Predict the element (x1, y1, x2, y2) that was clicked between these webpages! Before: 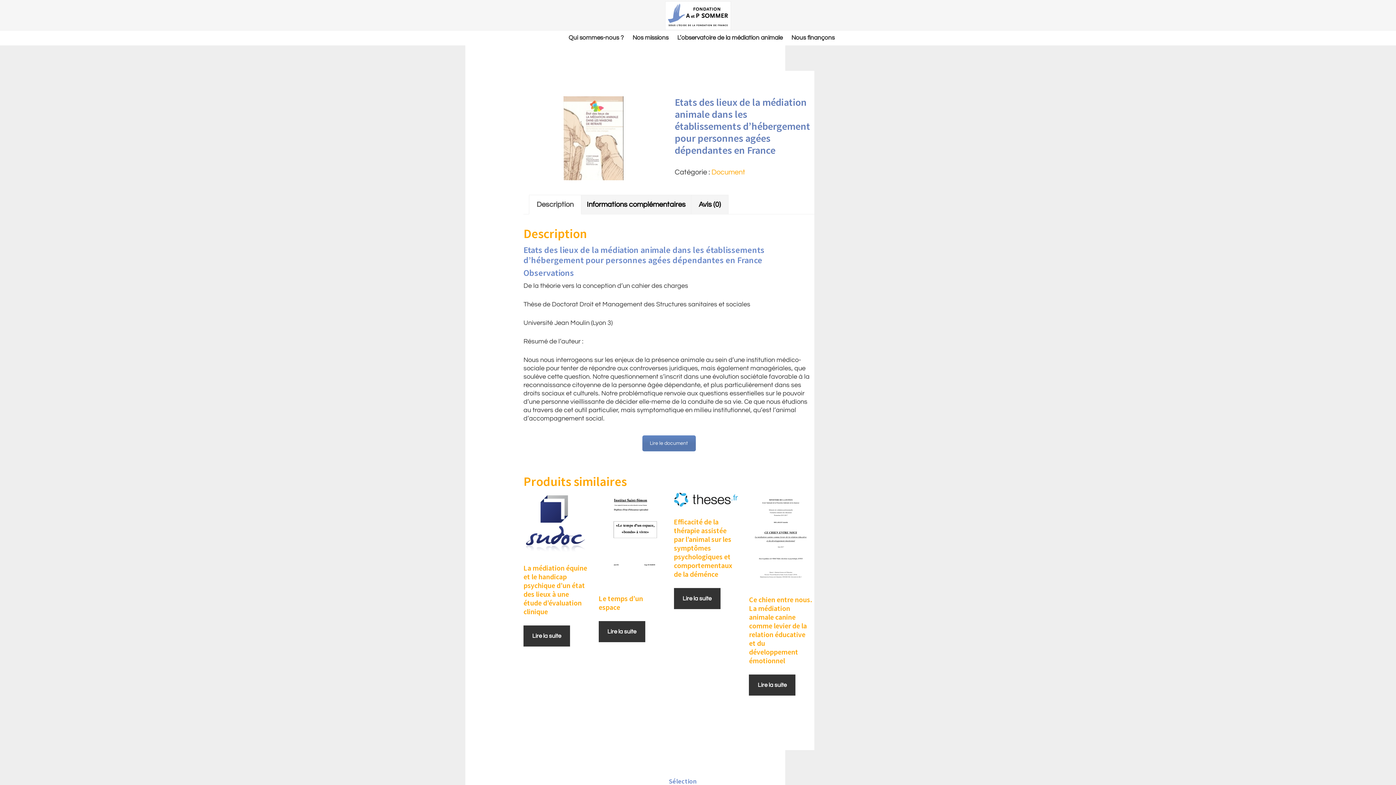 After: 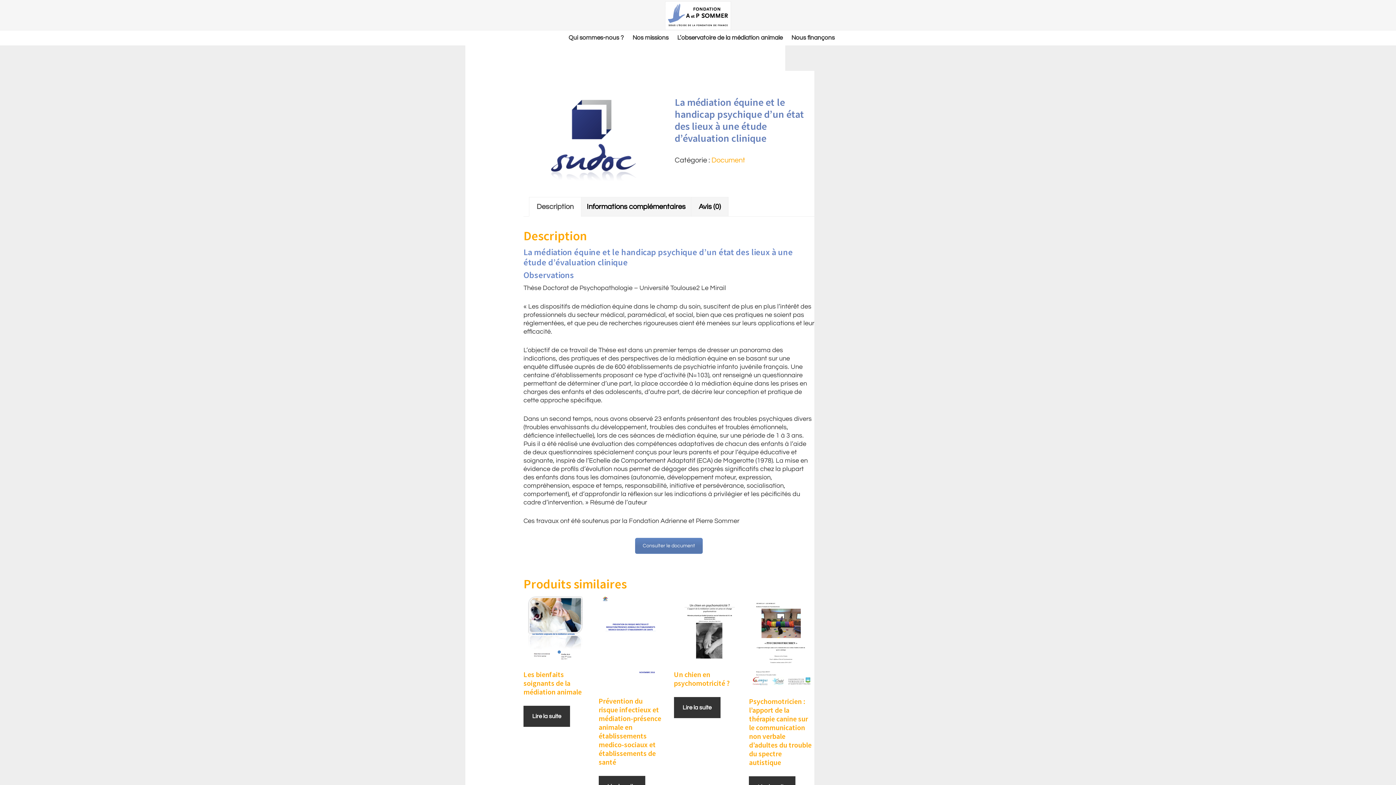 Action: label: La médiation équine et le handicap psychique d’un état des lieux à une étude d’évaluation clinique bbox: (523, 492, 587, 619)